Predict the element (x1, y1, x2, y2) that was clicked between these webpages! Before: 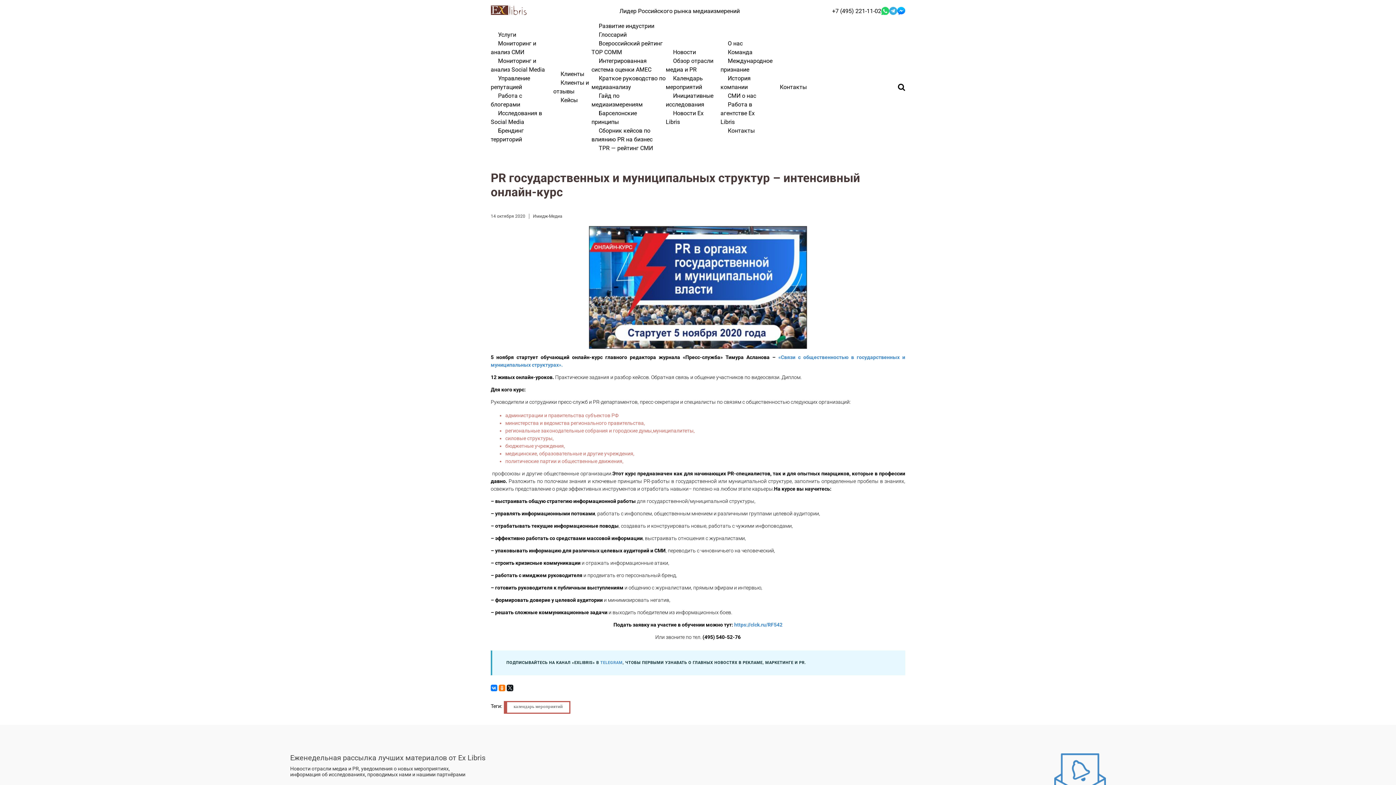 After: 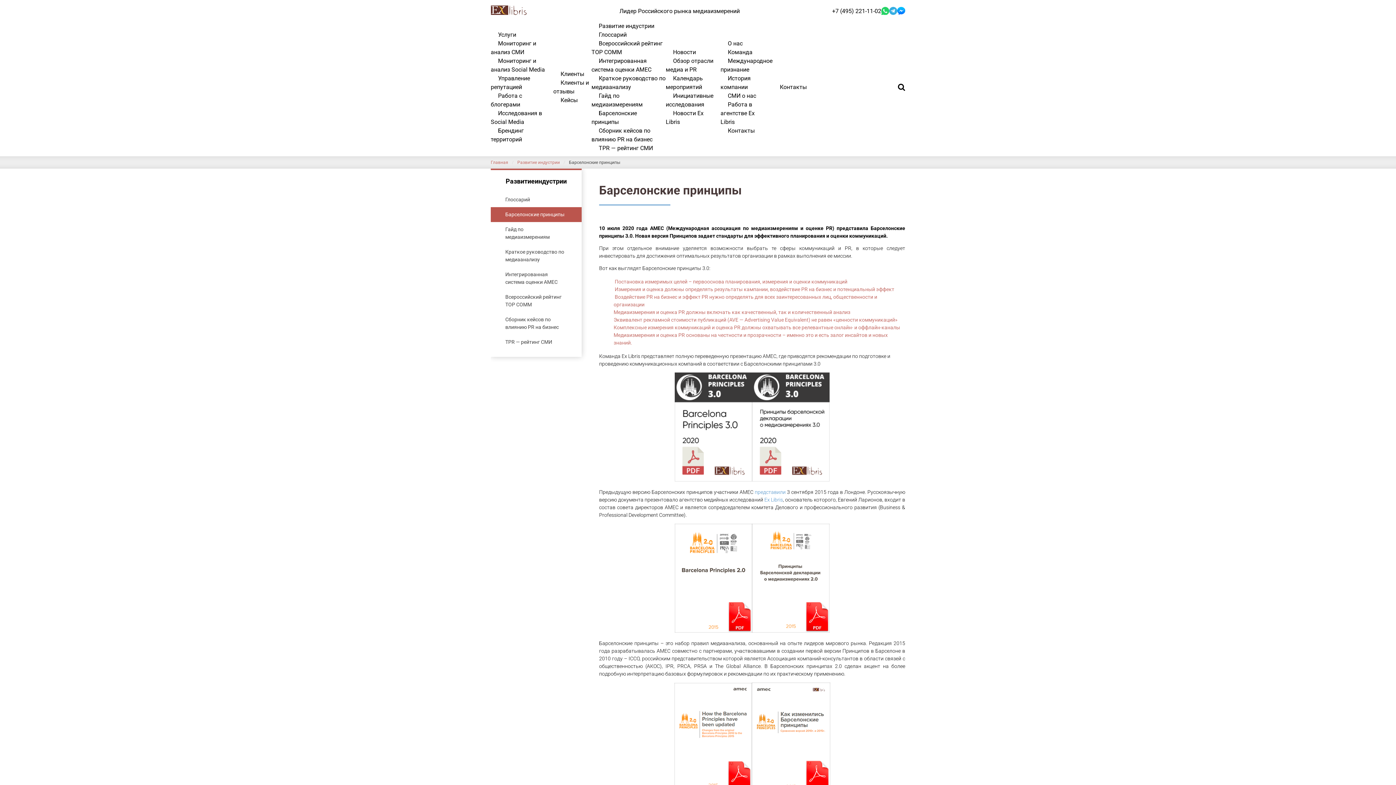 Action: bbox: (591, 106, 637, 129) label: Барселонские принципы